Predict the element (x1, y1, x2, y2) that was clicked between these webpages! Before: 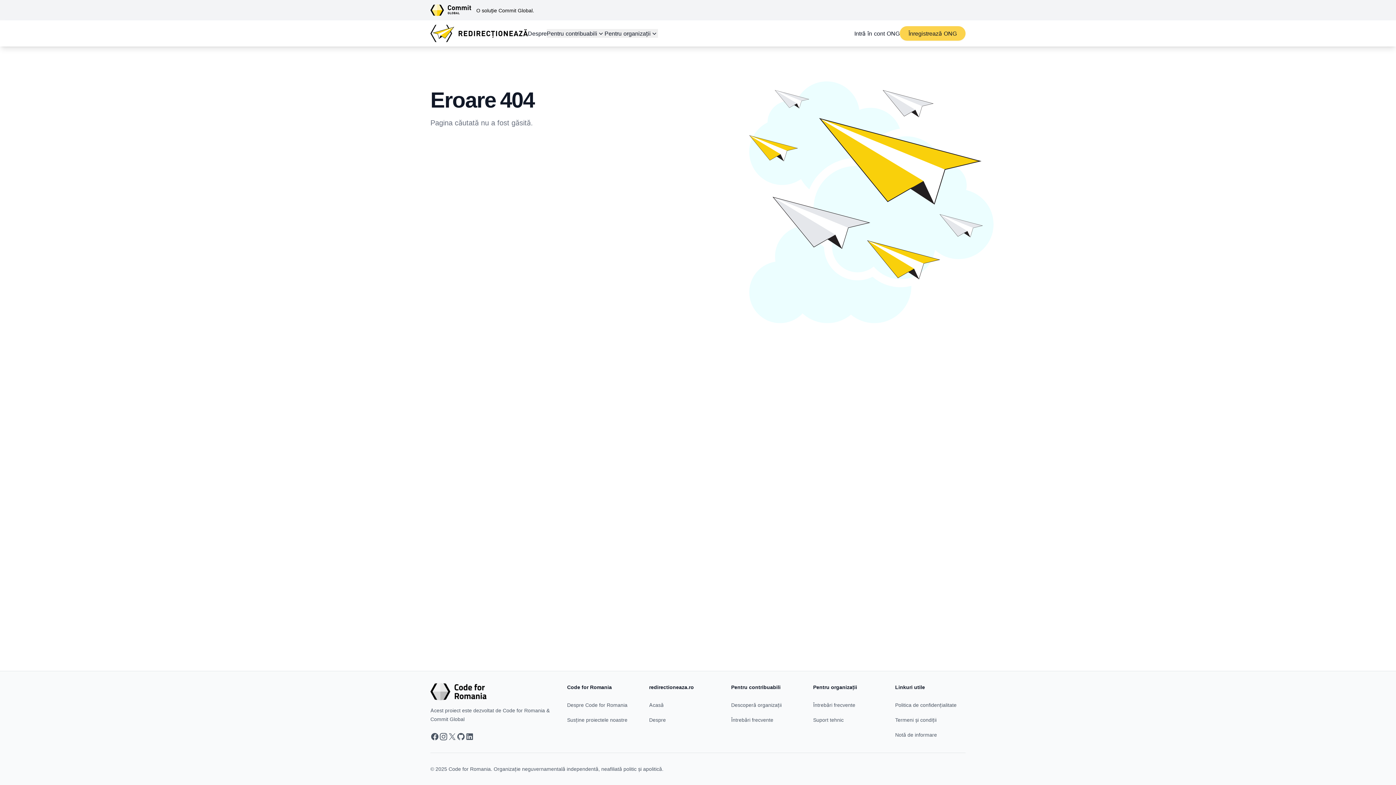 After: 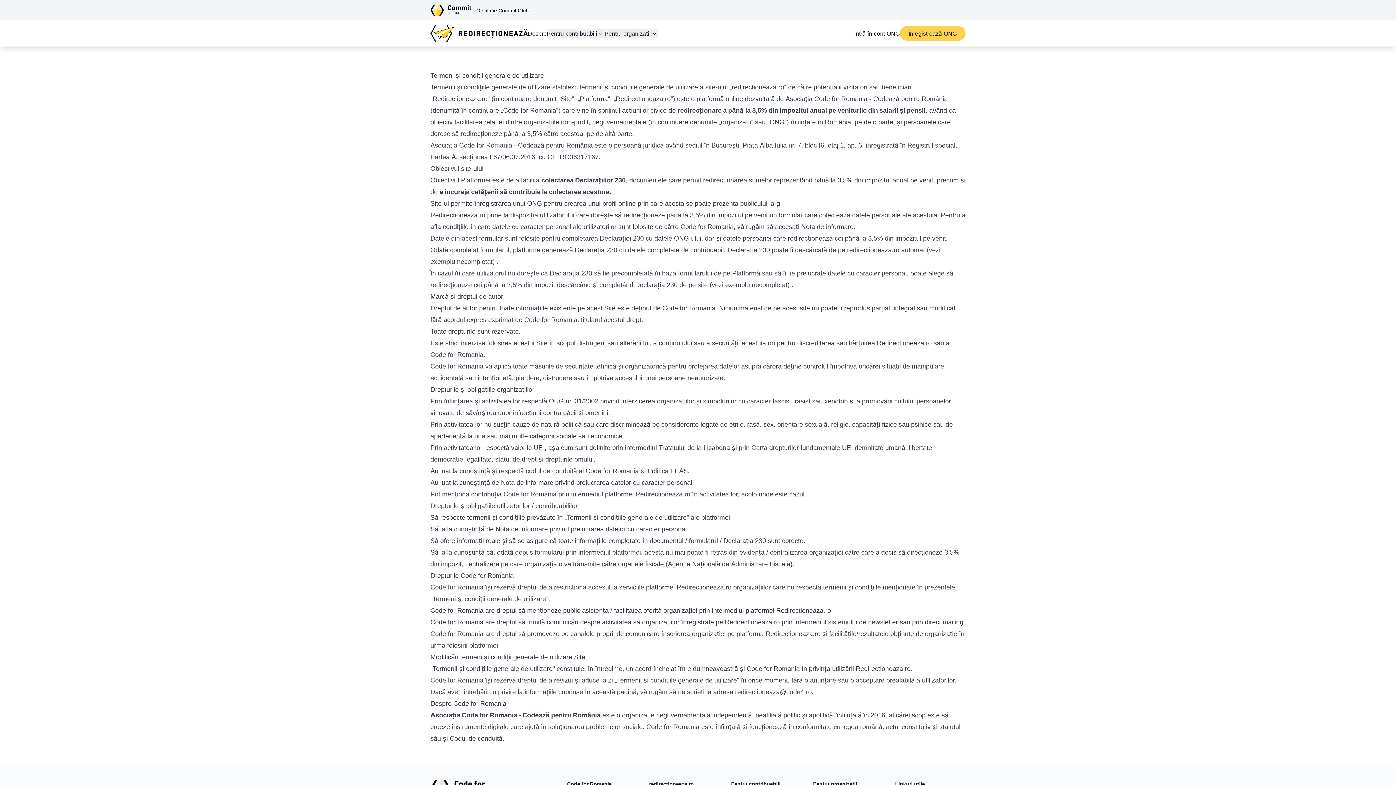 Action: label: Termeni și condiții bbox: (895, 717, 936, 723)